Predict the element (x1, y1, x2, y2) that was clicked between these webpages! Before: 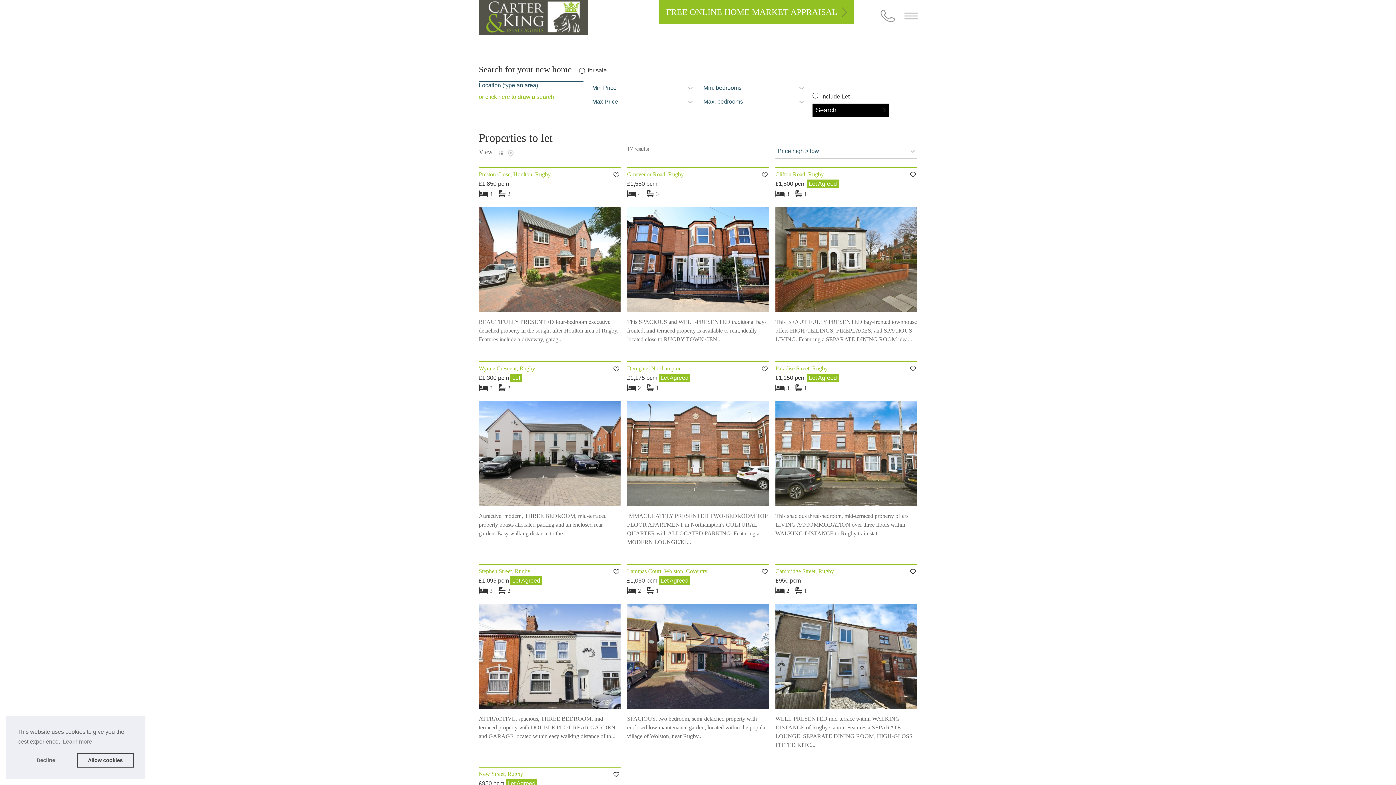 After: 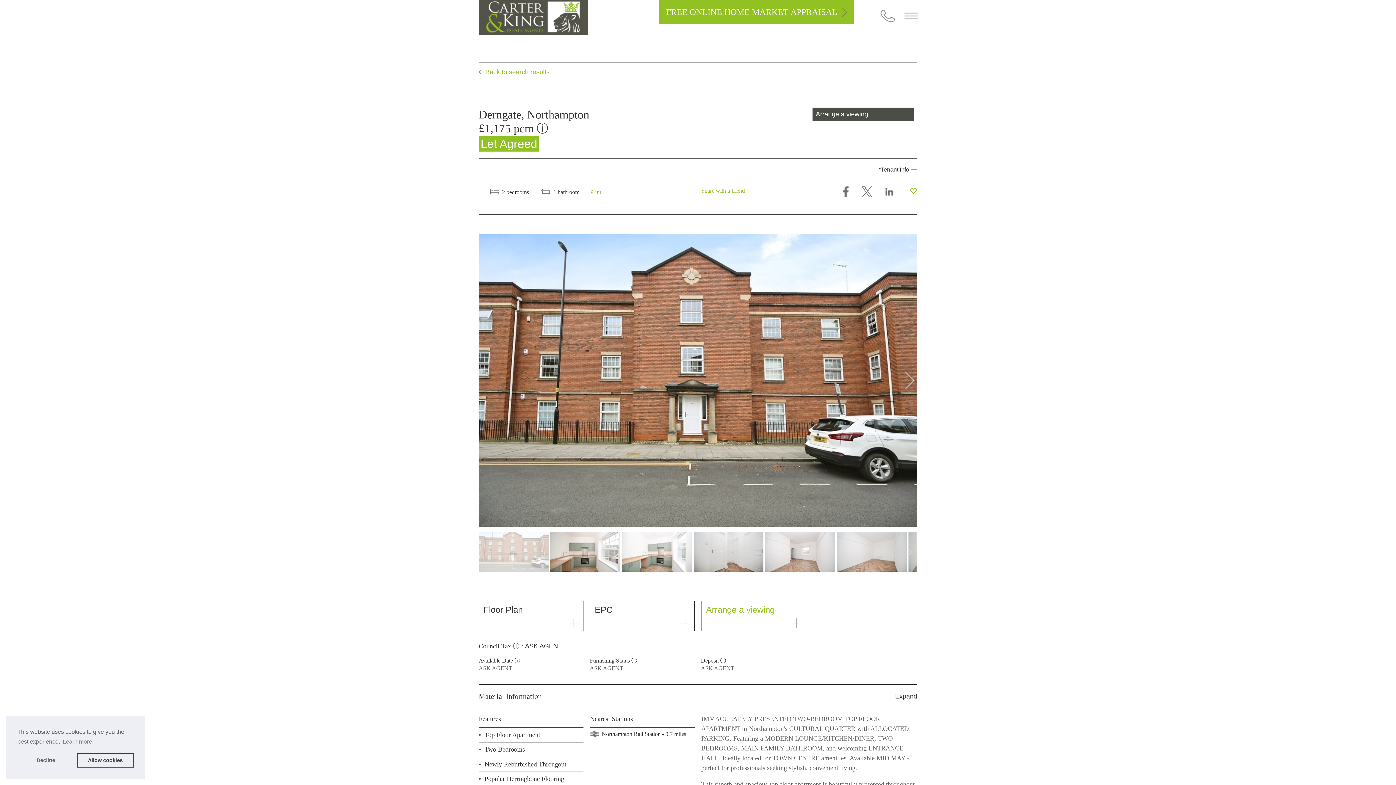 Action: bbox: (627, 453, 769, 459)